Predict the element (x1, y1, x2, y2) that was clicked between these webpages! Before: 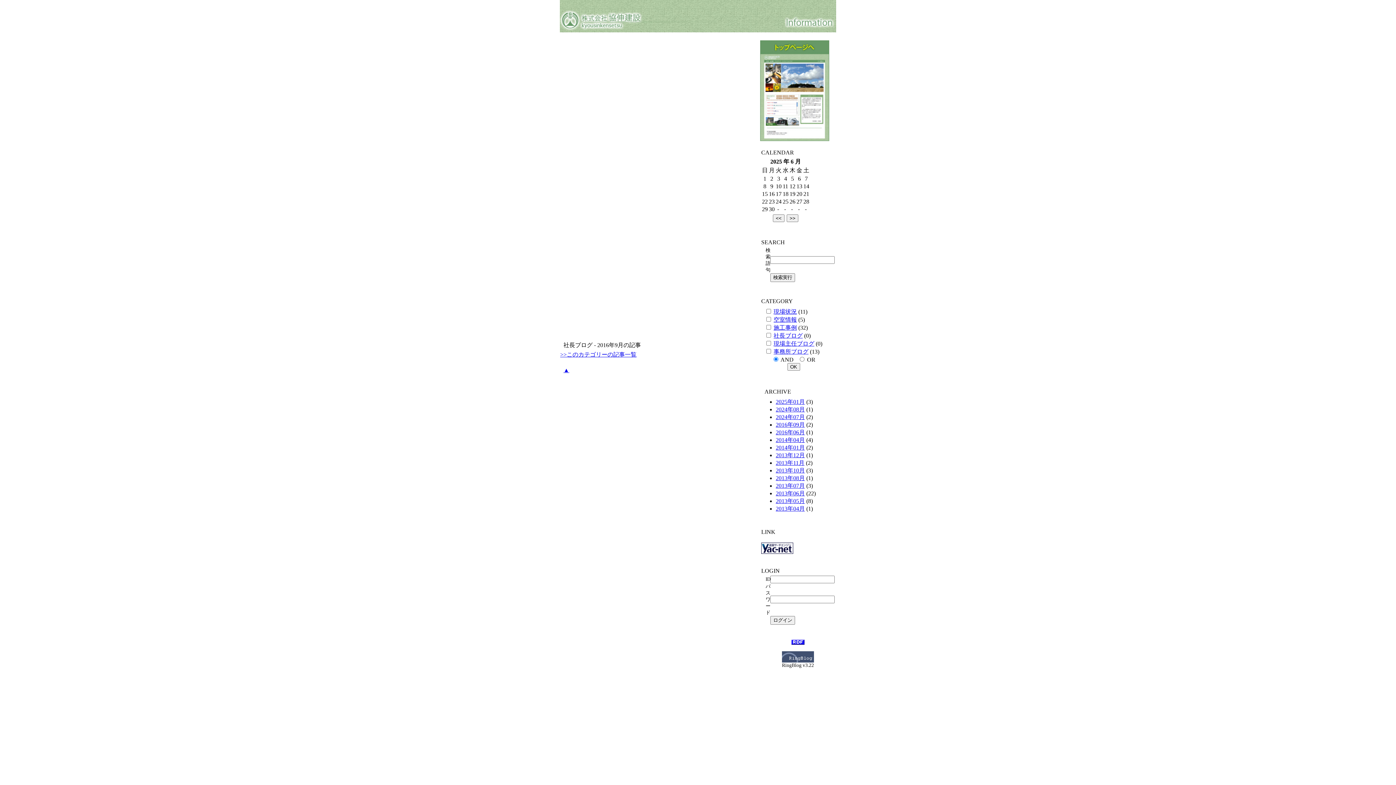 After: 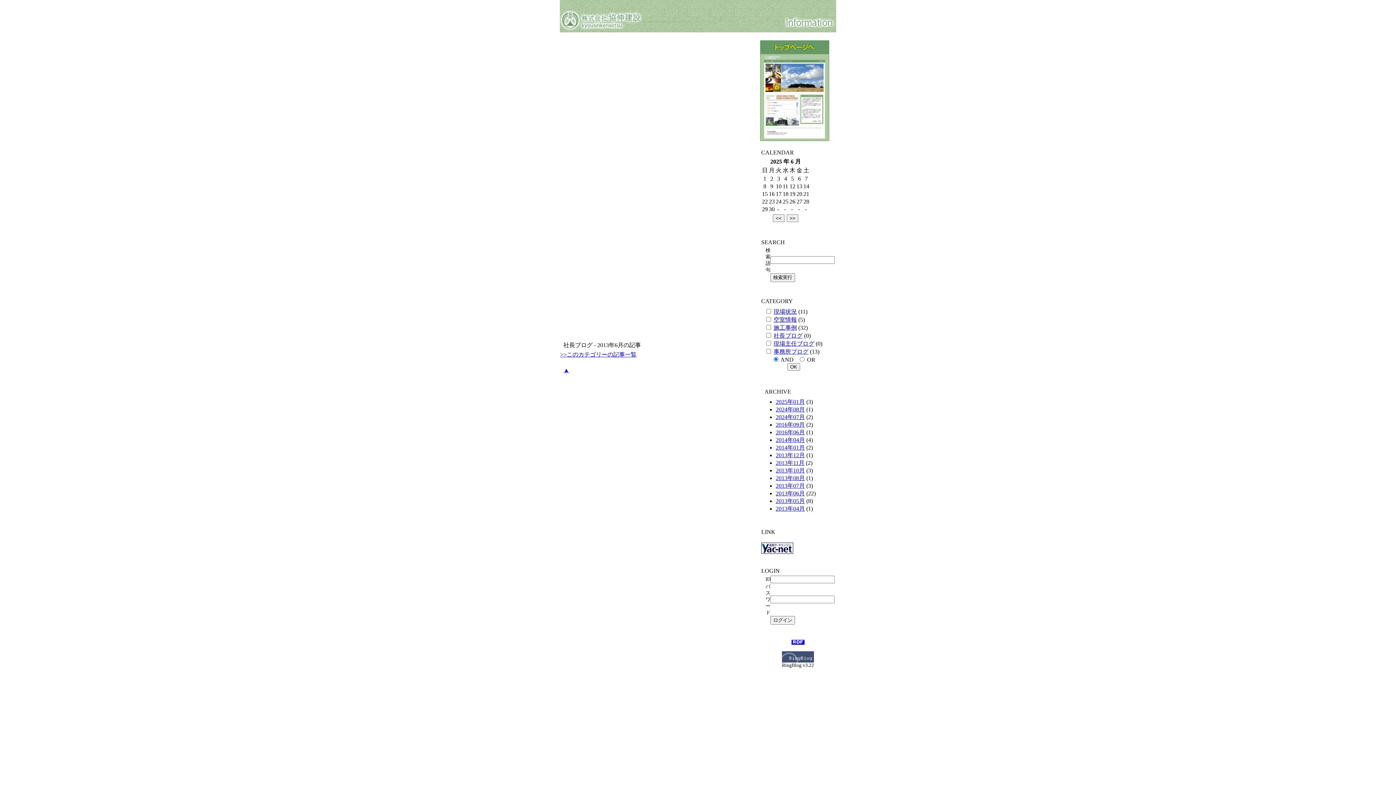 Action: bbox: (776, 490, 805, 496) label: 2013年06月